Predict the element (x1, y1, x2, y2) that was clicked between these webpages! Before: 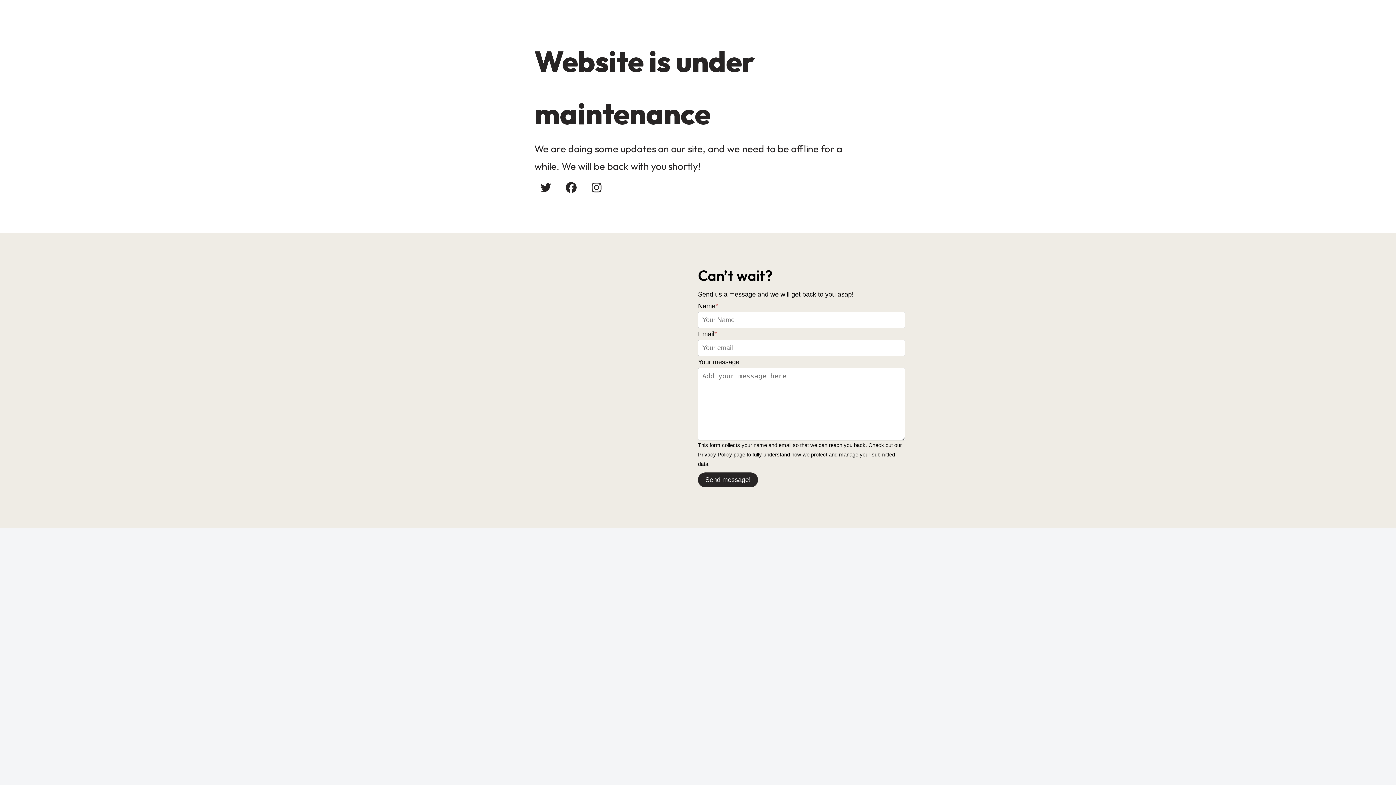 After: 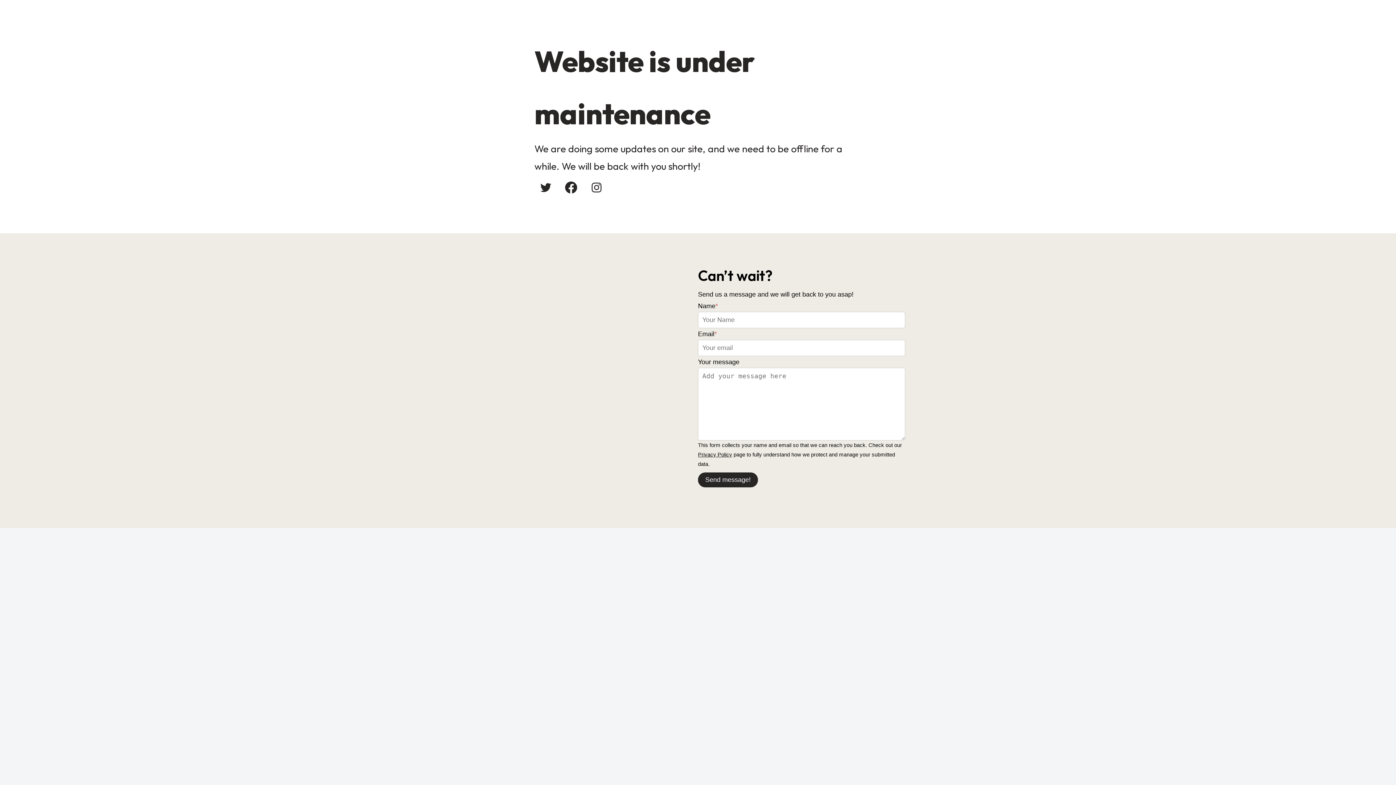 Action: bbox: (561, 177, 581, 197) label: Facebook: #